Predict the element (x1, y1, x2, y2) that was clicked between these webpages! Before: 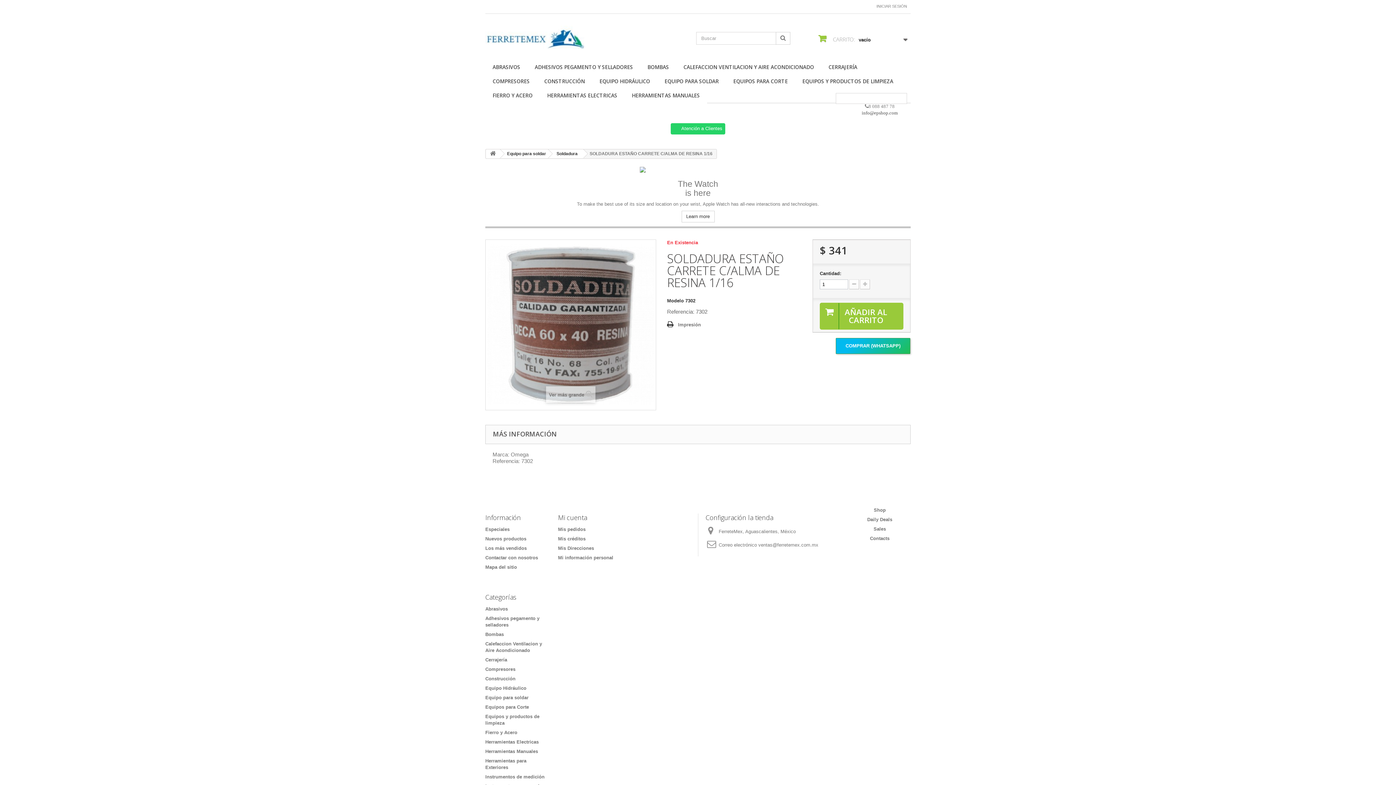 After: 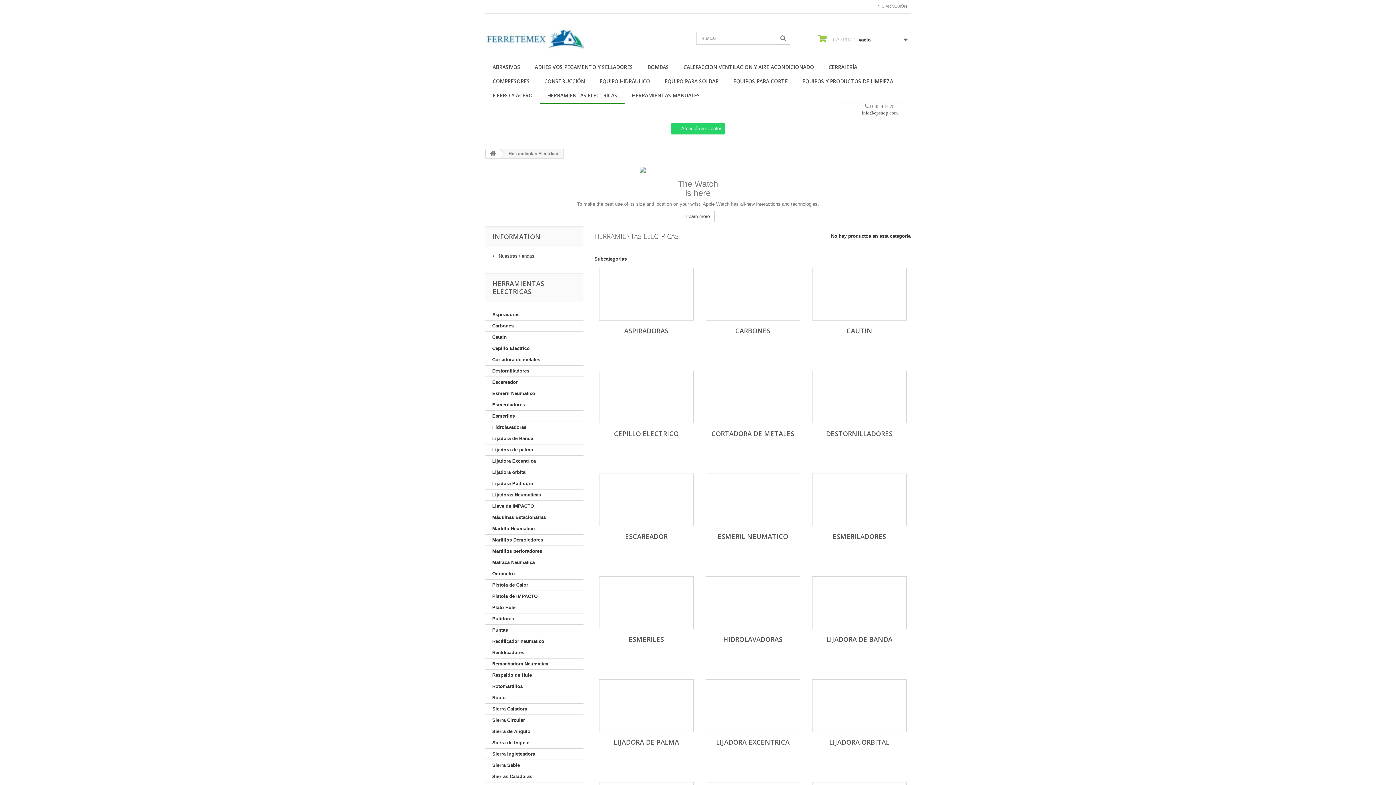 Action: bbox: (485, 739, 538, 744) label: Herramientas Electricas